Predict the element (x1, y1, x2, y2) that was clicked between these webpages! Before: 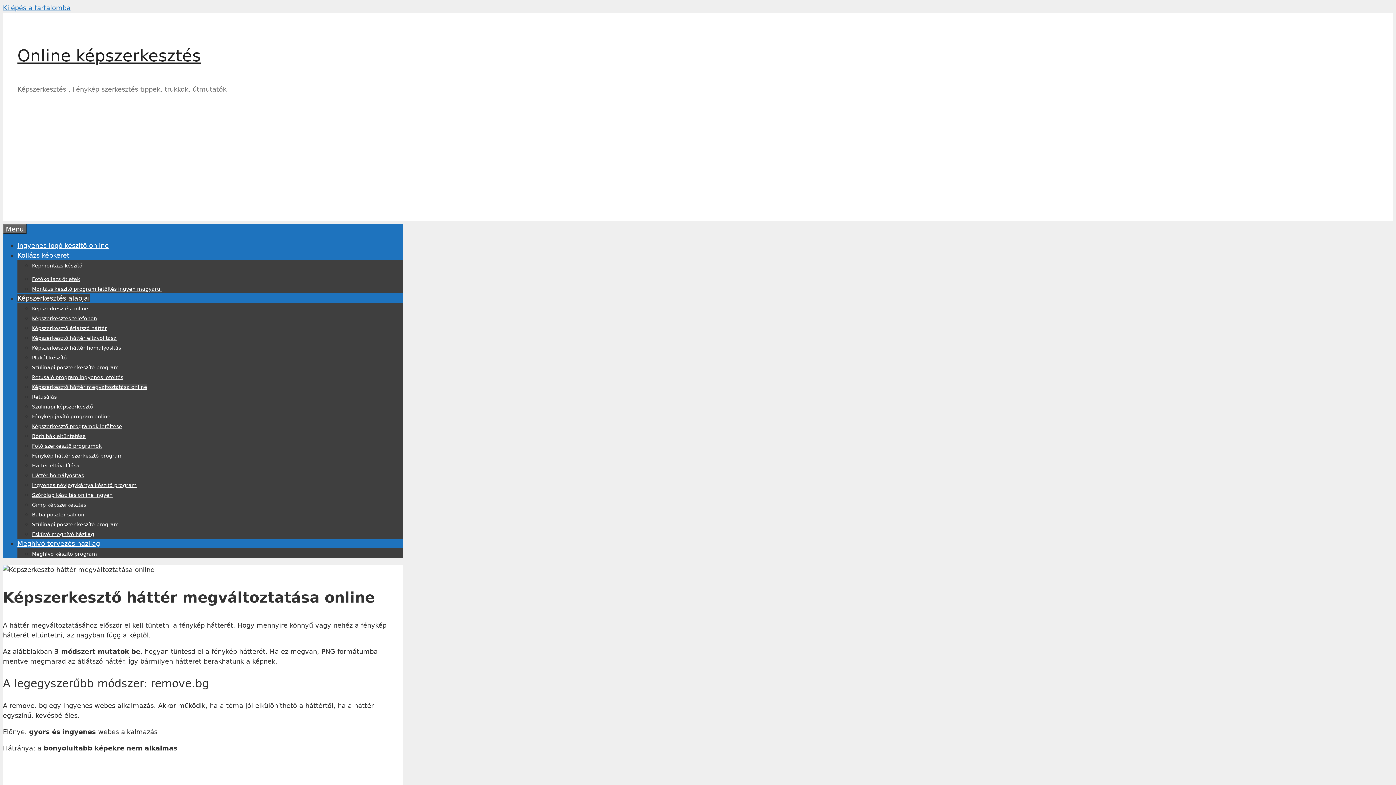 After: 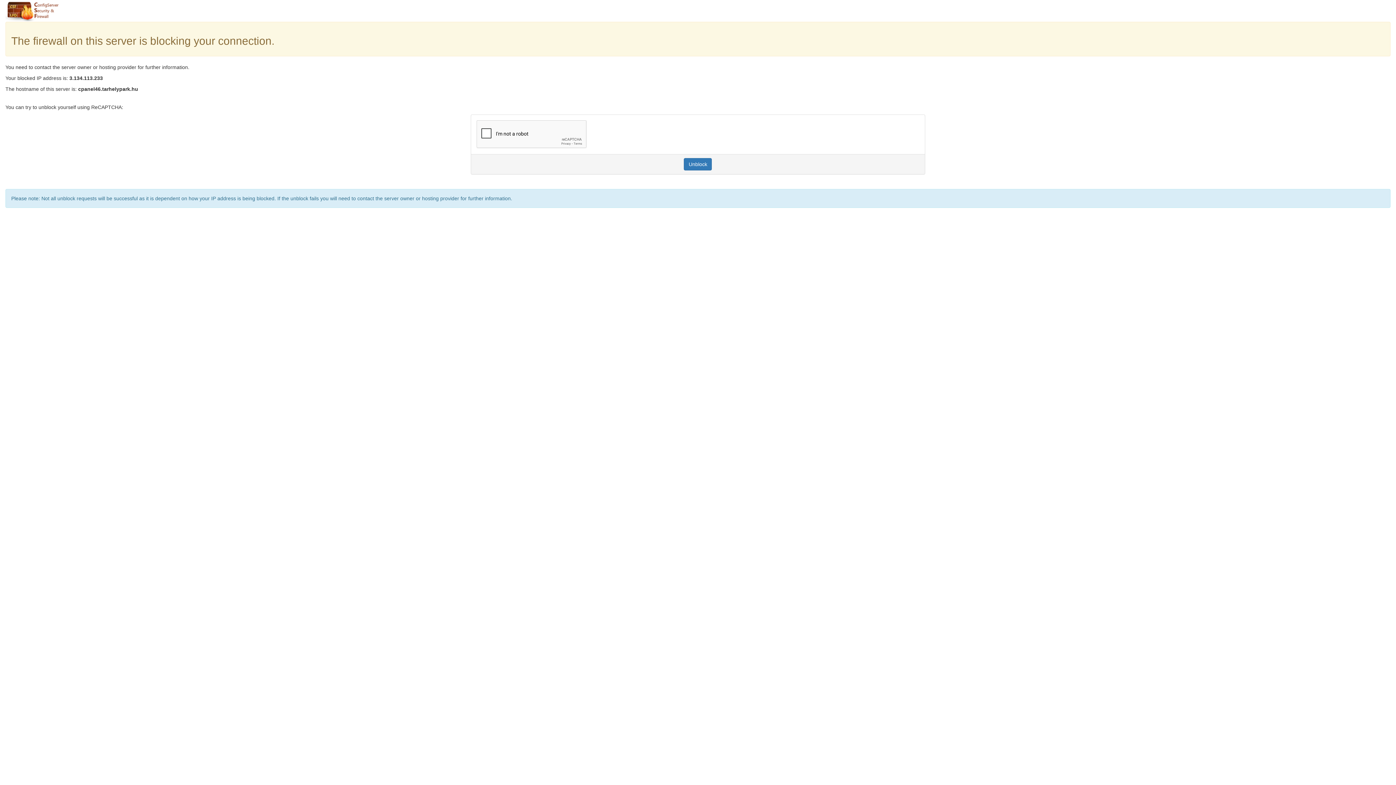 Action: bbox: (32, 325, 106, 331) label: Képszerkesztő átlátszó háttér